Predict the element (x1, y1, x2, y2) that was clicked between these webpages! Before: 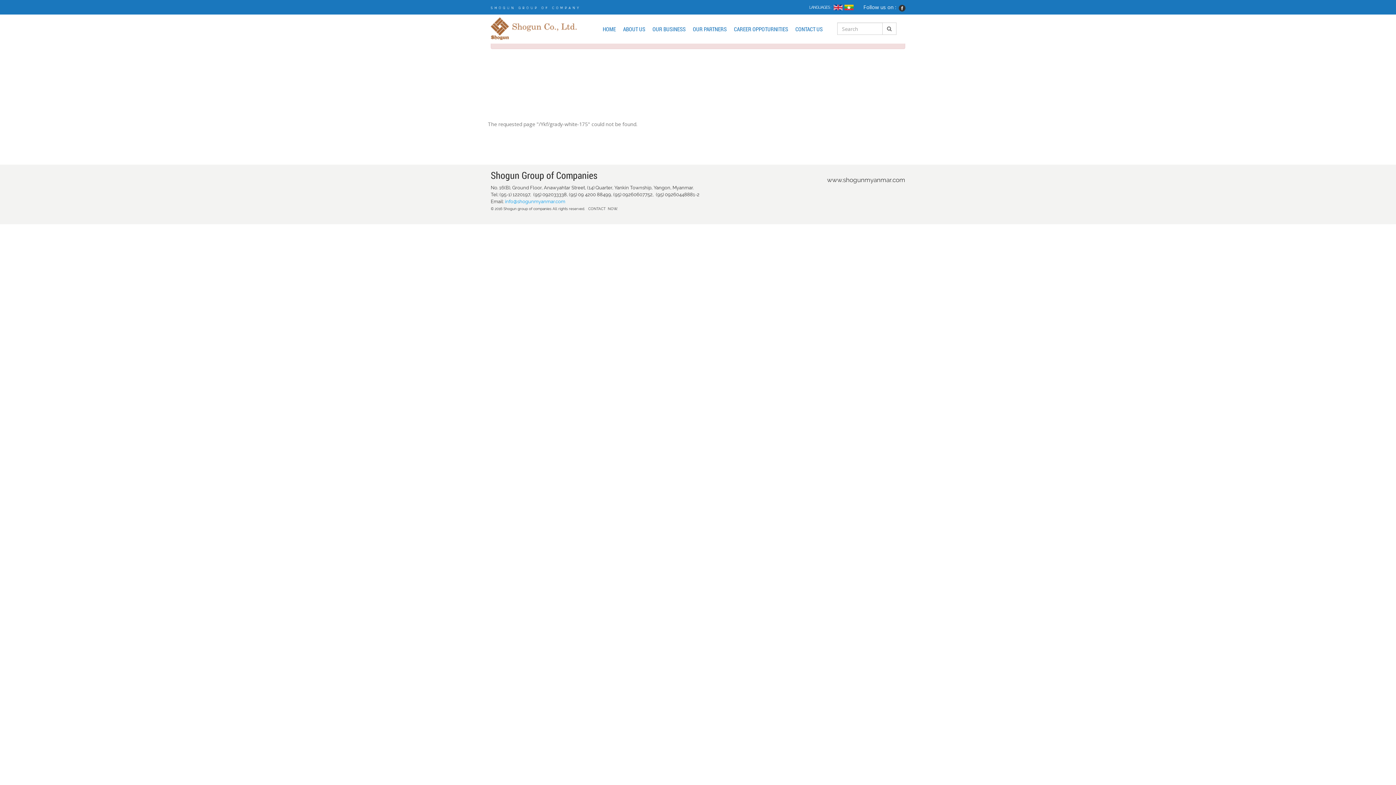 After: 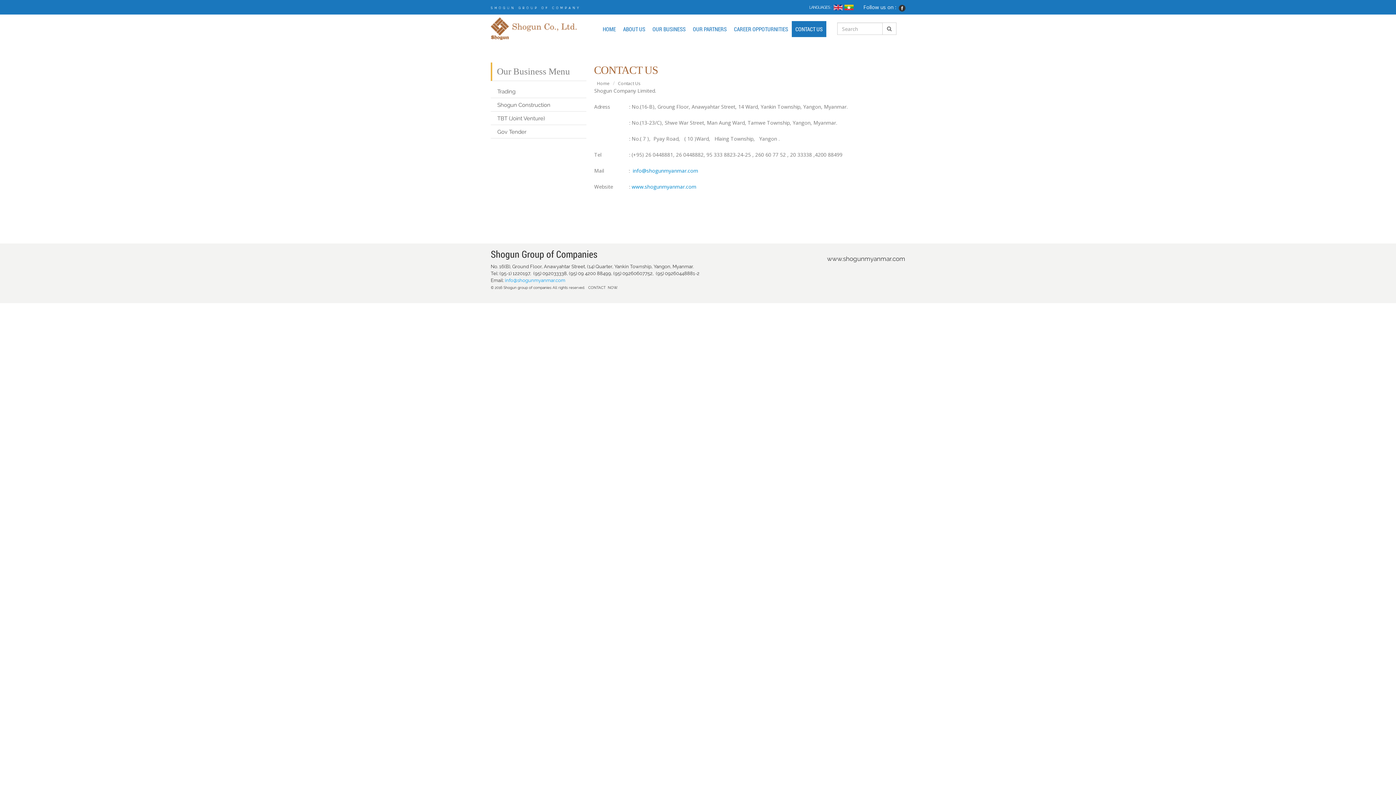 Action: label: CONTACT US bbox: (792, 21, 826, 37)